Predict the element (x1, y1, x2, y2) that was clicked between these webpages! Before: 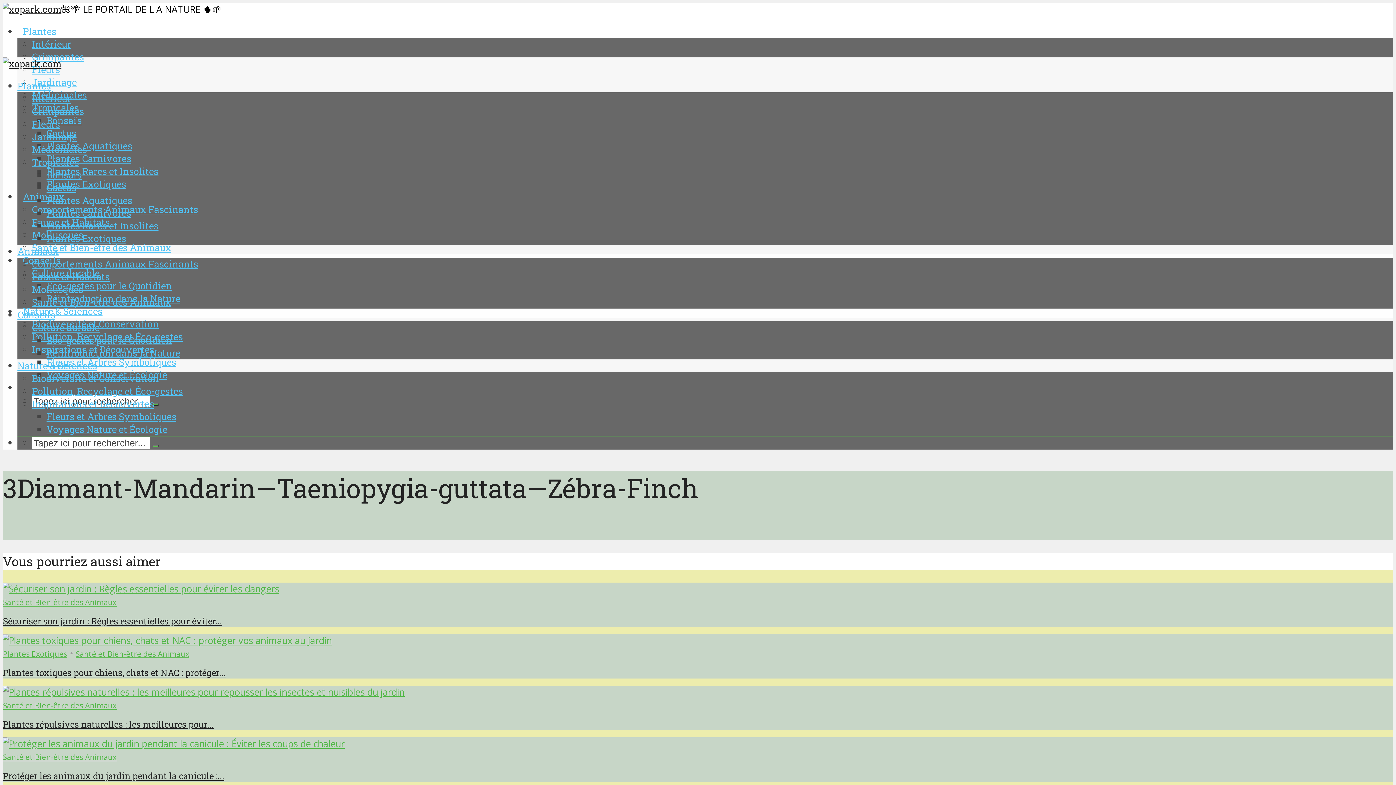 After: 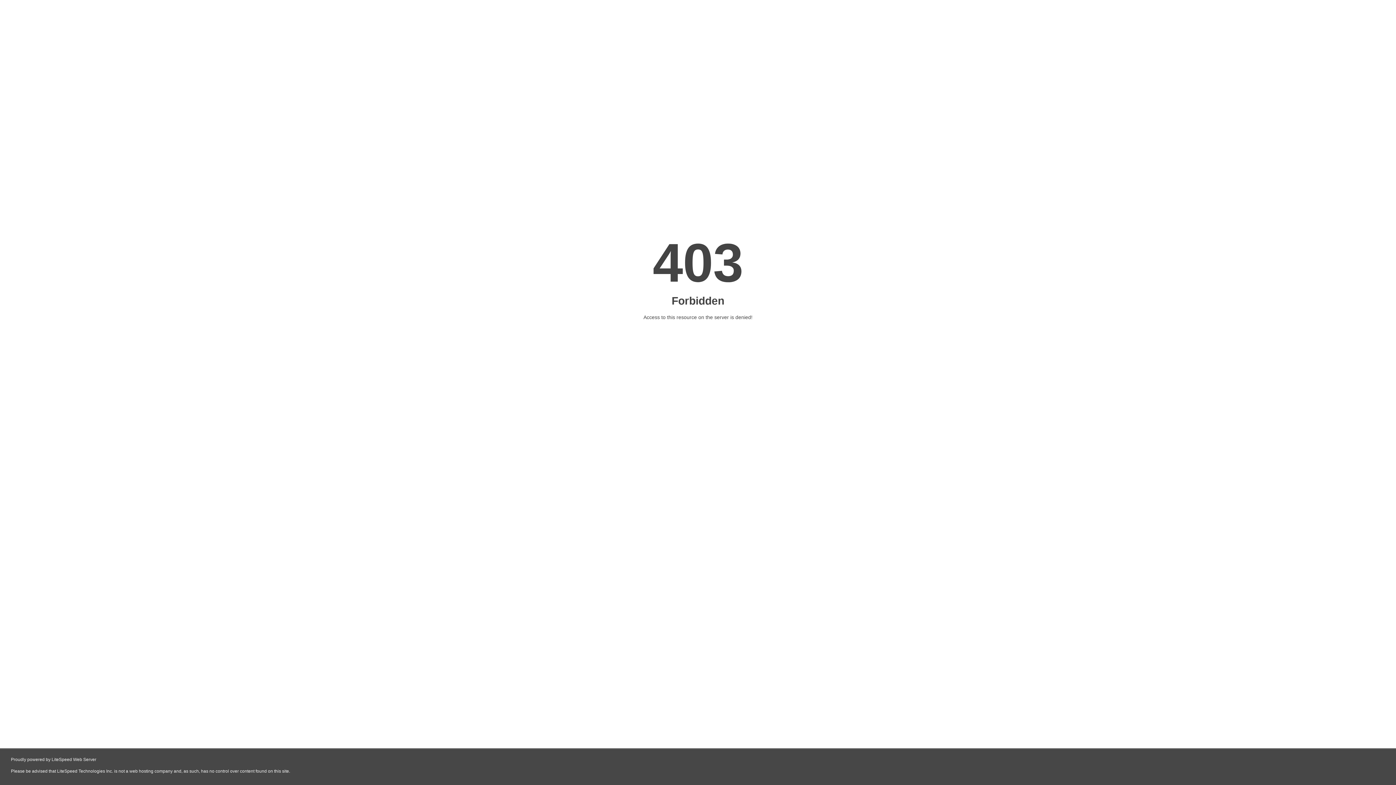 Action: bbox: (2, 583, 279, 595)